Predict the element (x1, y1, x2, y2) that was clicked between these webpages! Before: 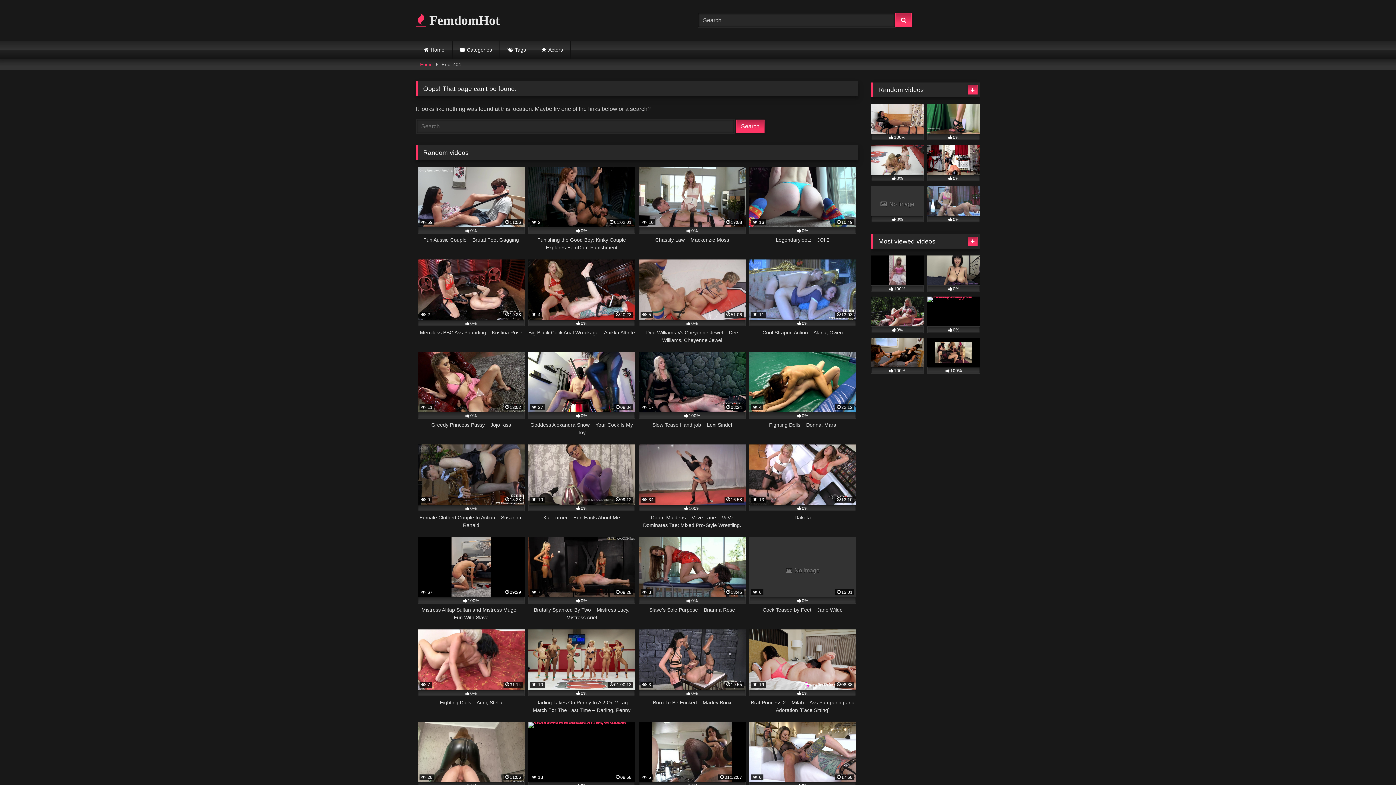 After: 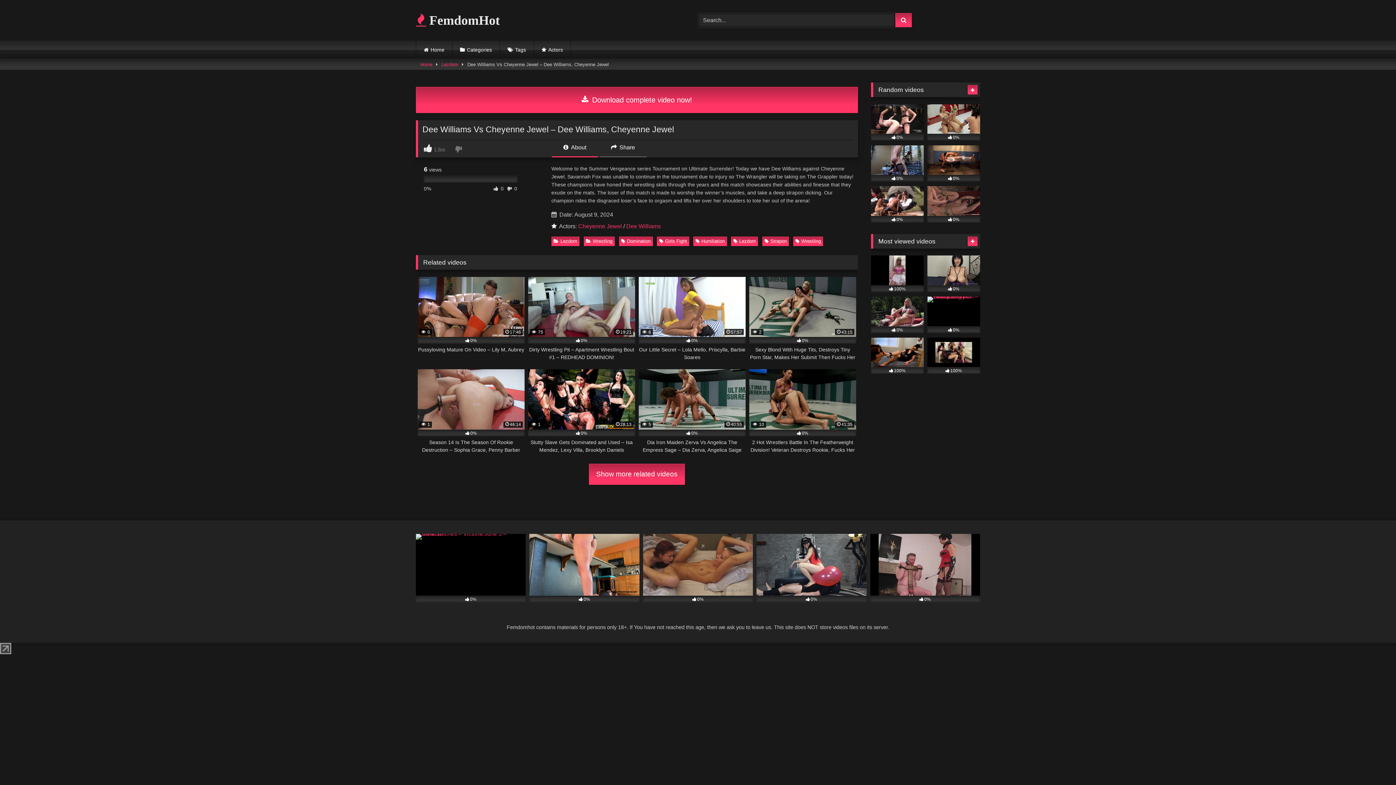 Action: bbox: (638, 259, 745, 344) label:  5
51:06
0%
Dee Williams Vs Cheyenne Jewel – Dee Williams, Cheyenne Jewel